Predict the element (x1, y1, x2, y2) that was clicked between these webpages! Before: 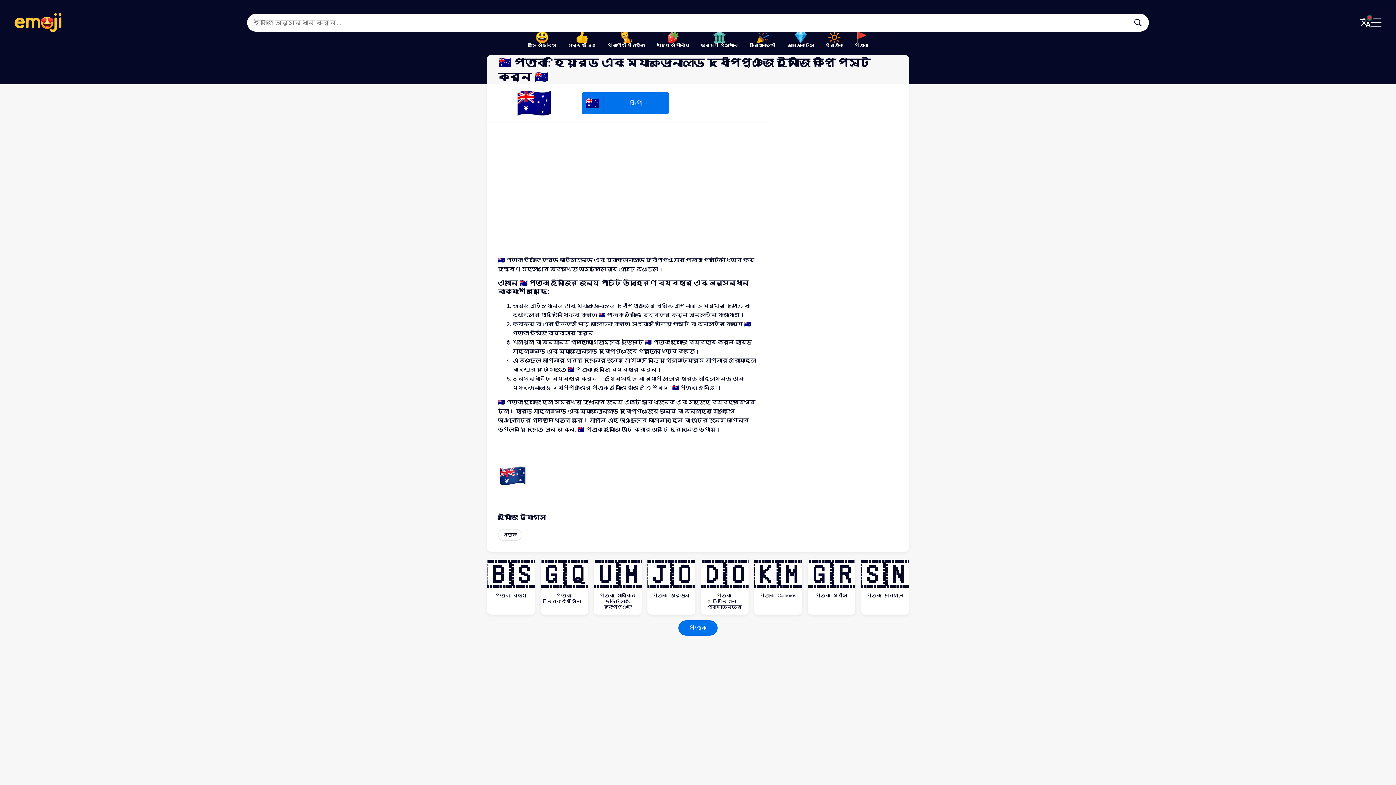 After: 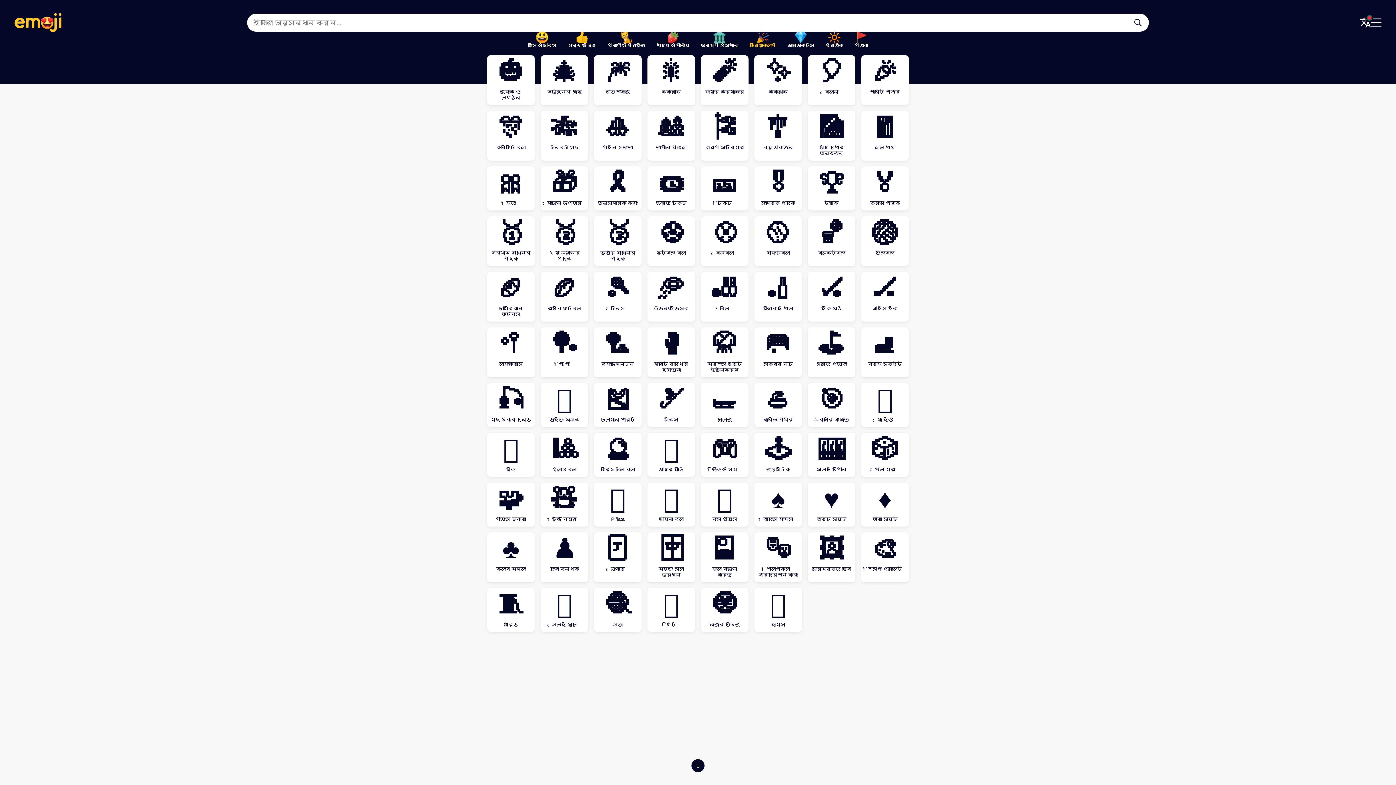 Action: bbox: (744, 32, 781, 48) label: ক্রিয়াকলাপ